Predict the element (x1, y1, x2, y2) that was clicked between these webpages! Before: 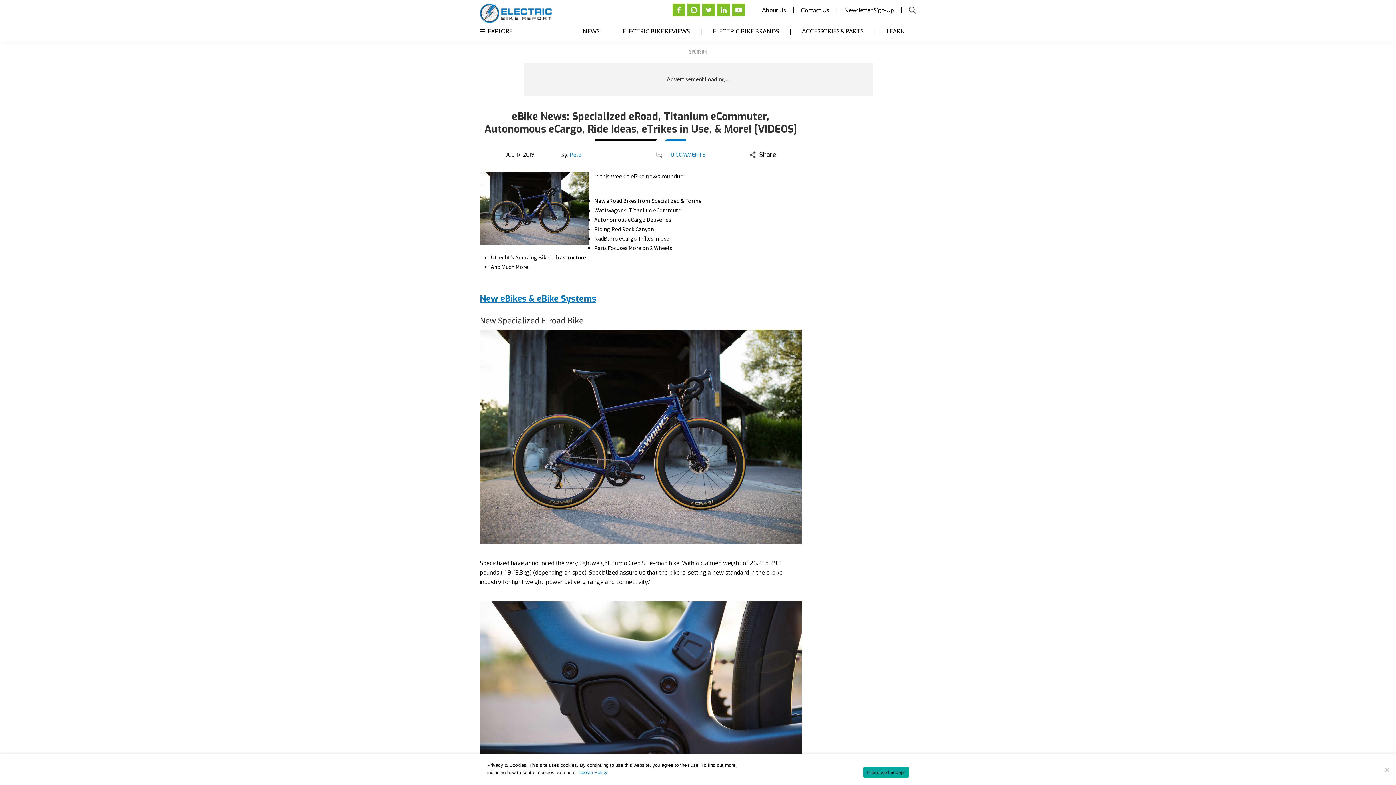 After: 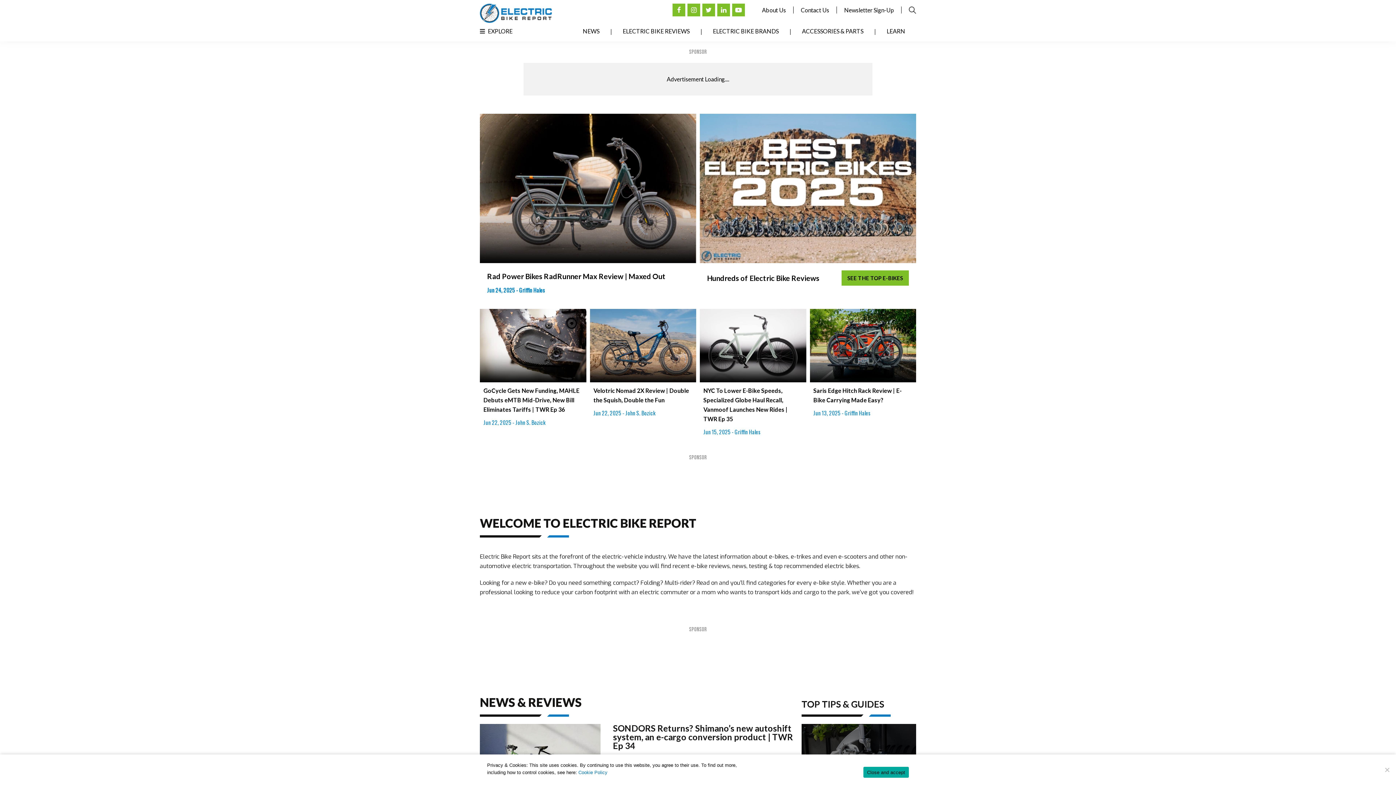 Action: bbox: (480, 3, 552, 22) label: Electric Bike Reviews, News, & Testing